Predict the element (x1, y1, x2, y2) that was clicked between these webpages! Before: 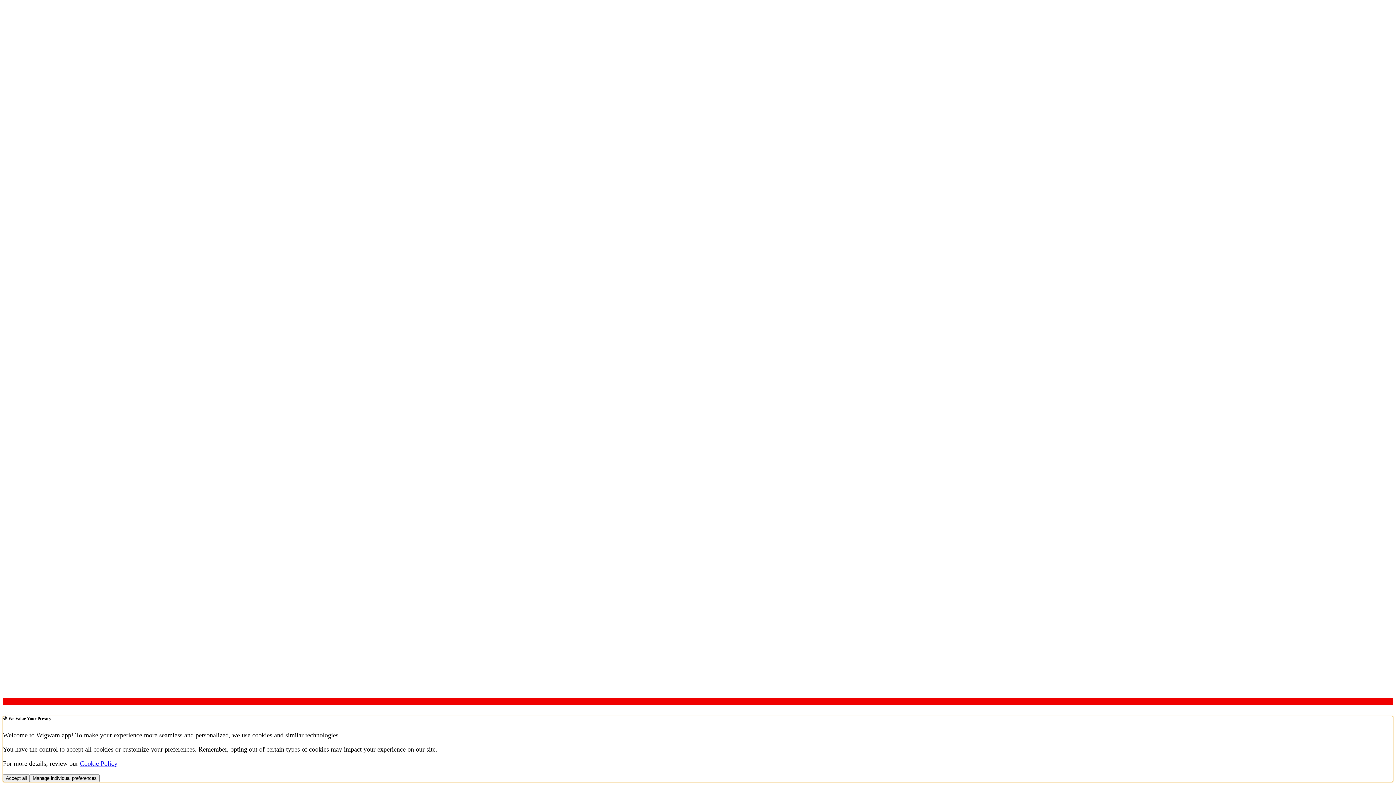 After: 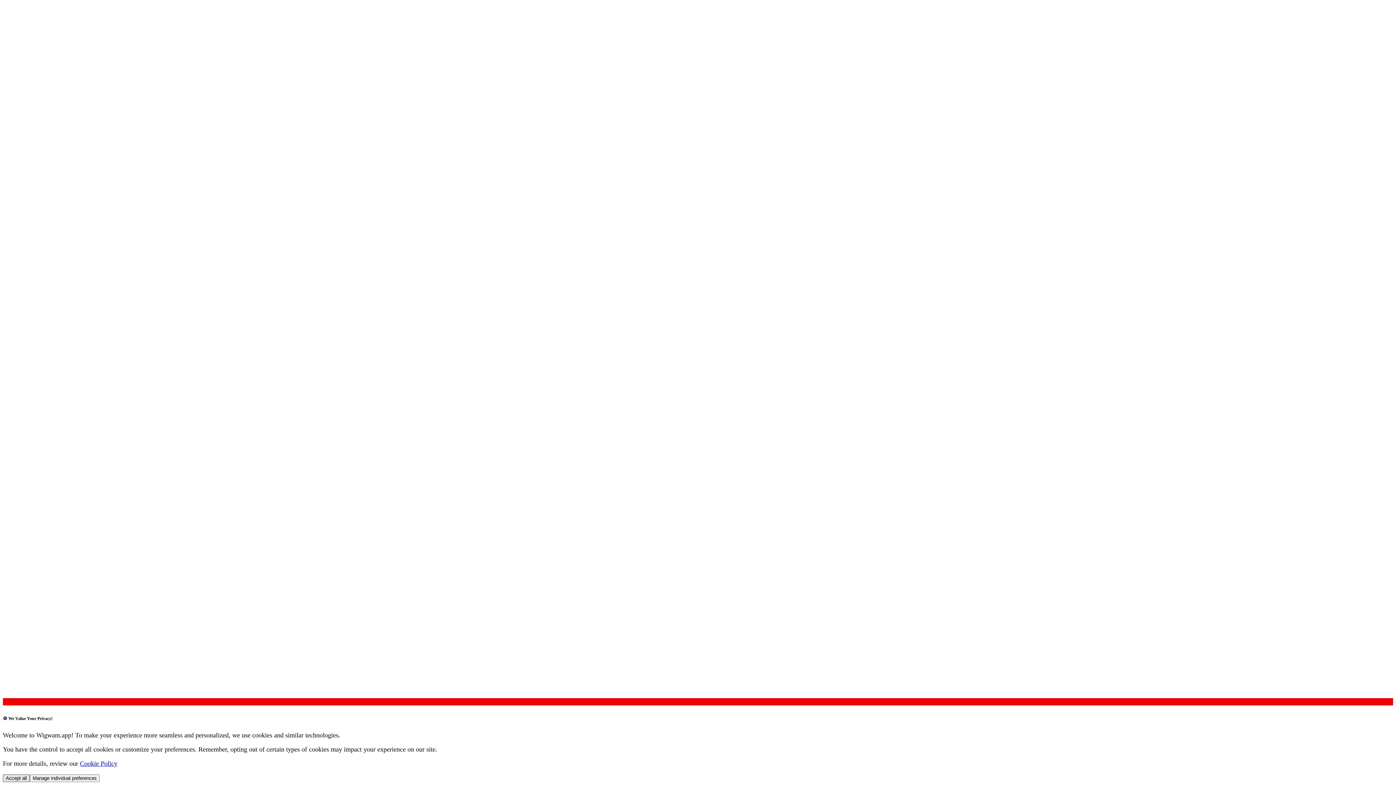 Action: bbox: (2, 774, 29, 782) label: Accept all